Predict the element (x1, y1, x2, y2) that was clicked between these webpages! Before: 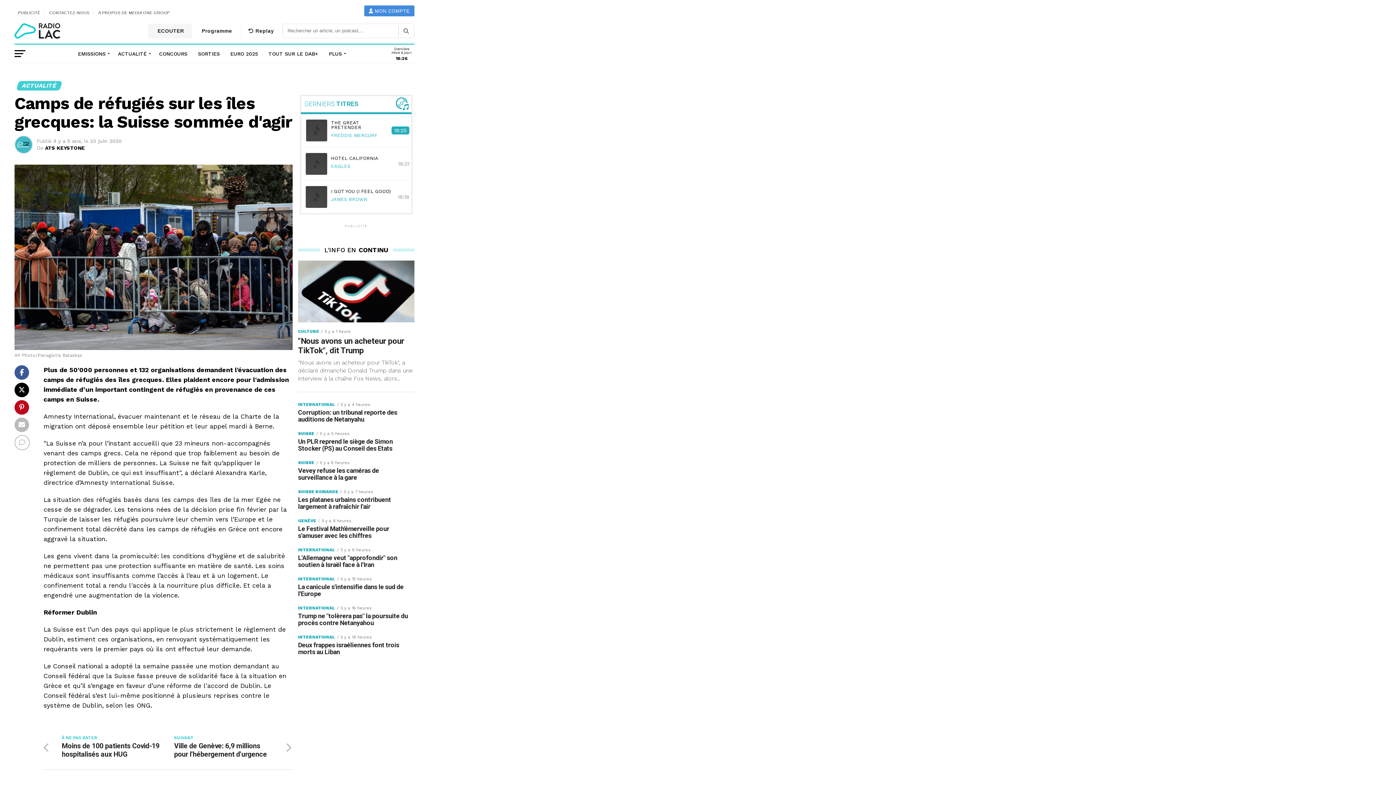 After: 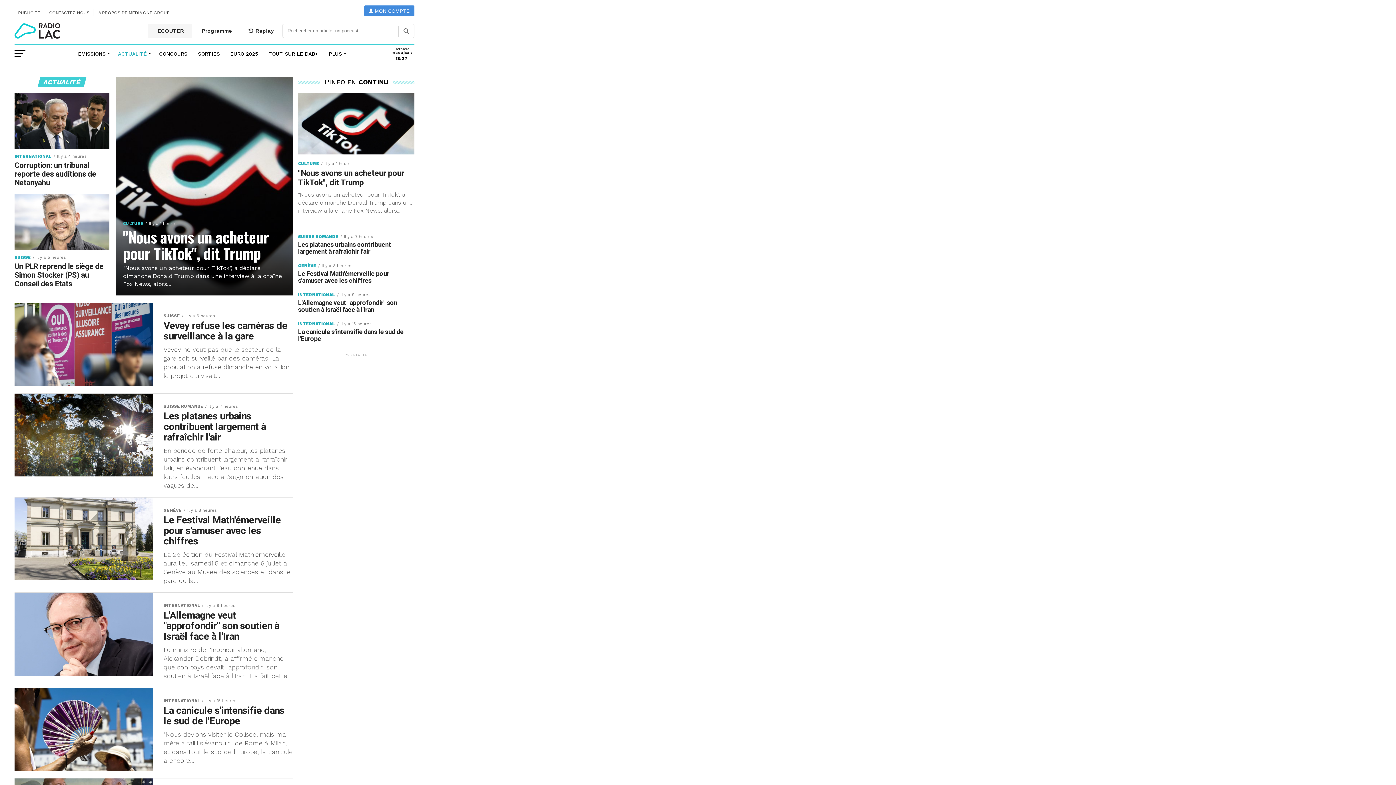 Action: label: ACTUALITÉ bbox: (113, 44, 152, 62)